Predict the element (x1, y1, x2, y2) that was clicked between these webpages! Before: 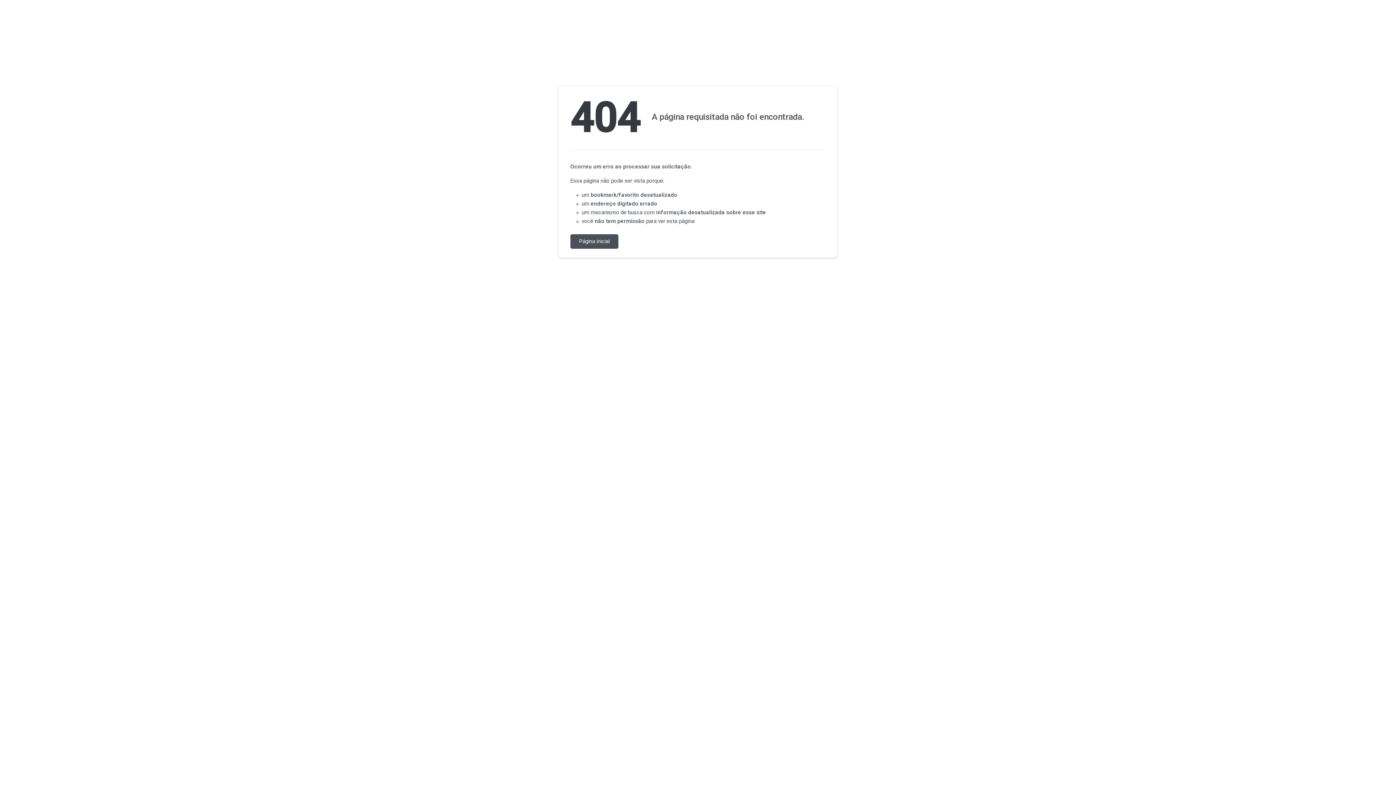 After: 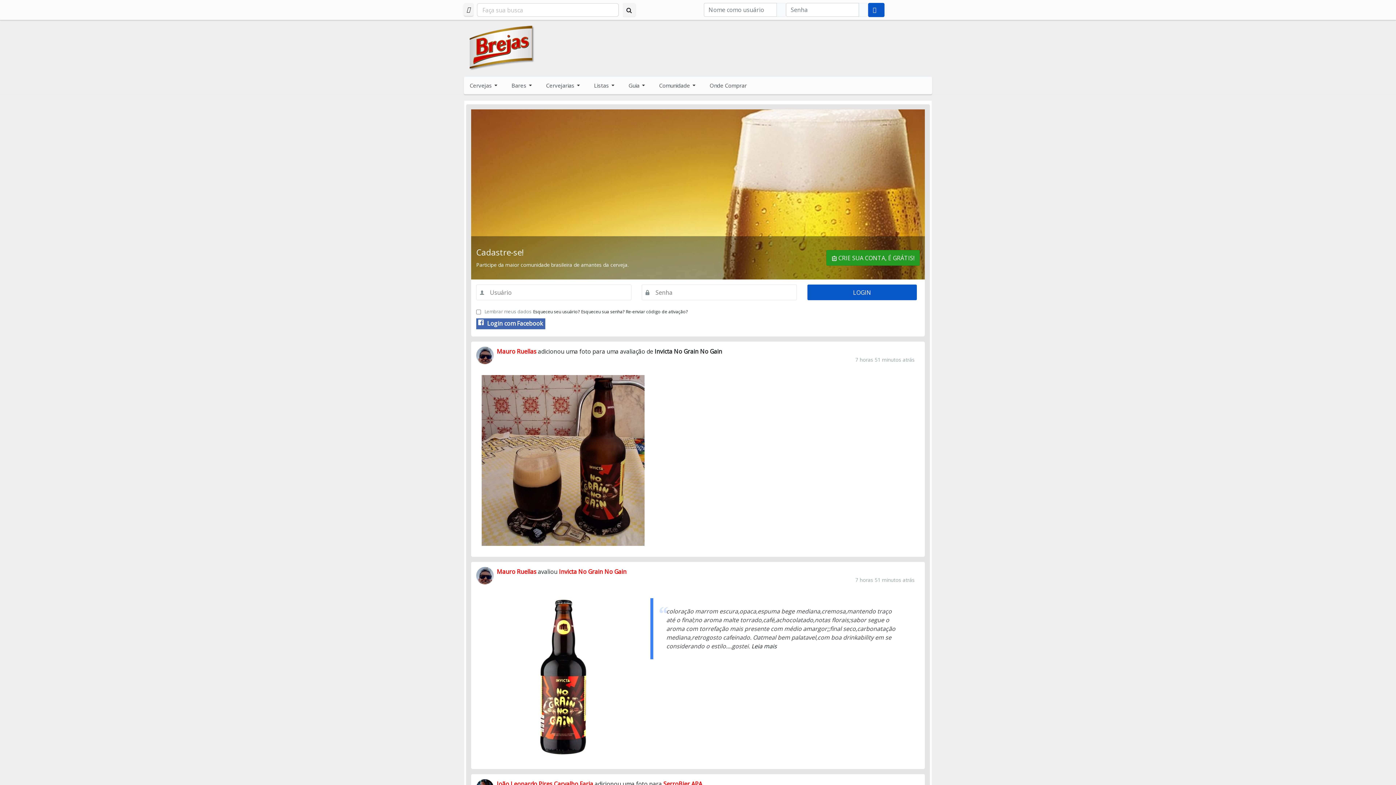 Action: bbox: (570, 234, 618, 248) label: Página inicial